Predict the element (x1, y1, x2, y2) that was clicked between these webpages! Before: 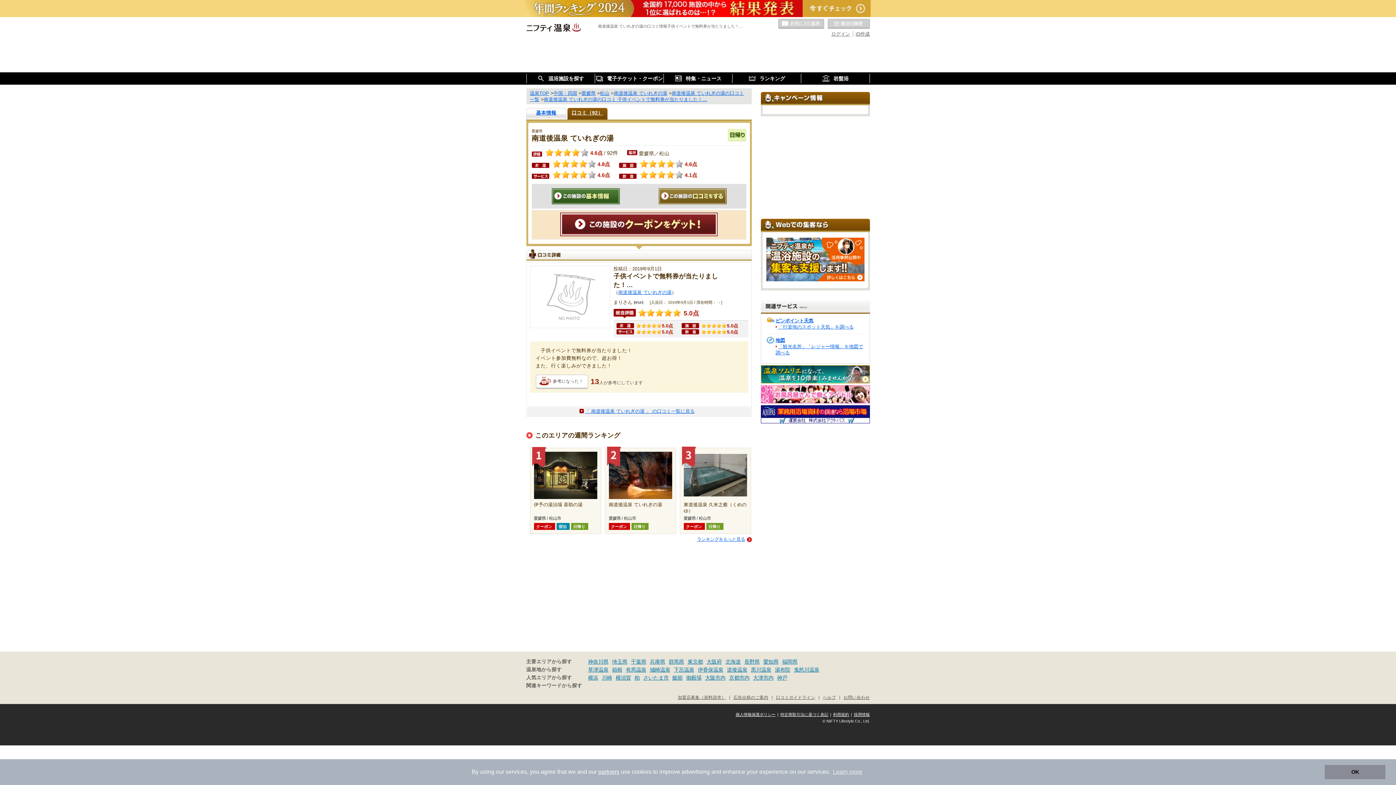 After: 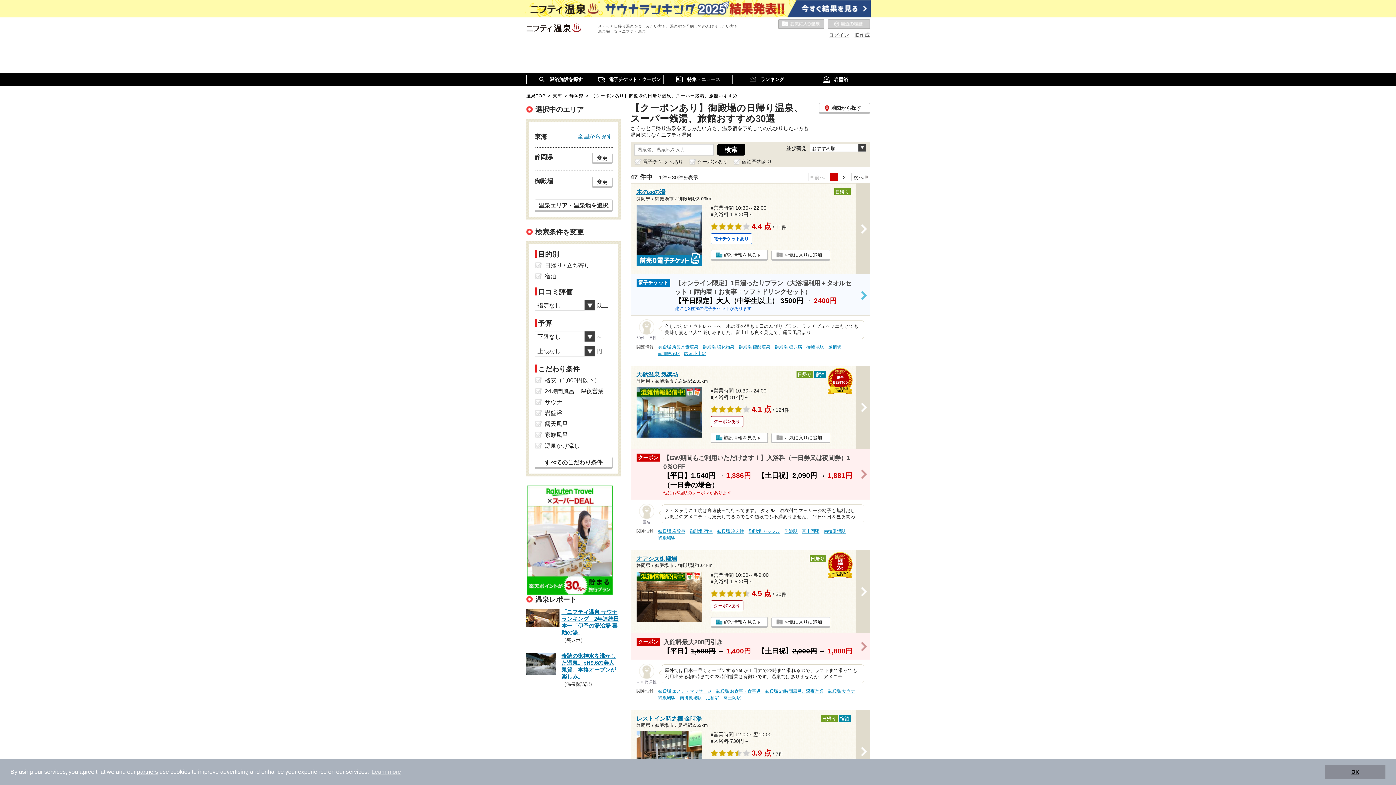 Action: label: 御殿場 bbox: (686, 675, 701, 680)